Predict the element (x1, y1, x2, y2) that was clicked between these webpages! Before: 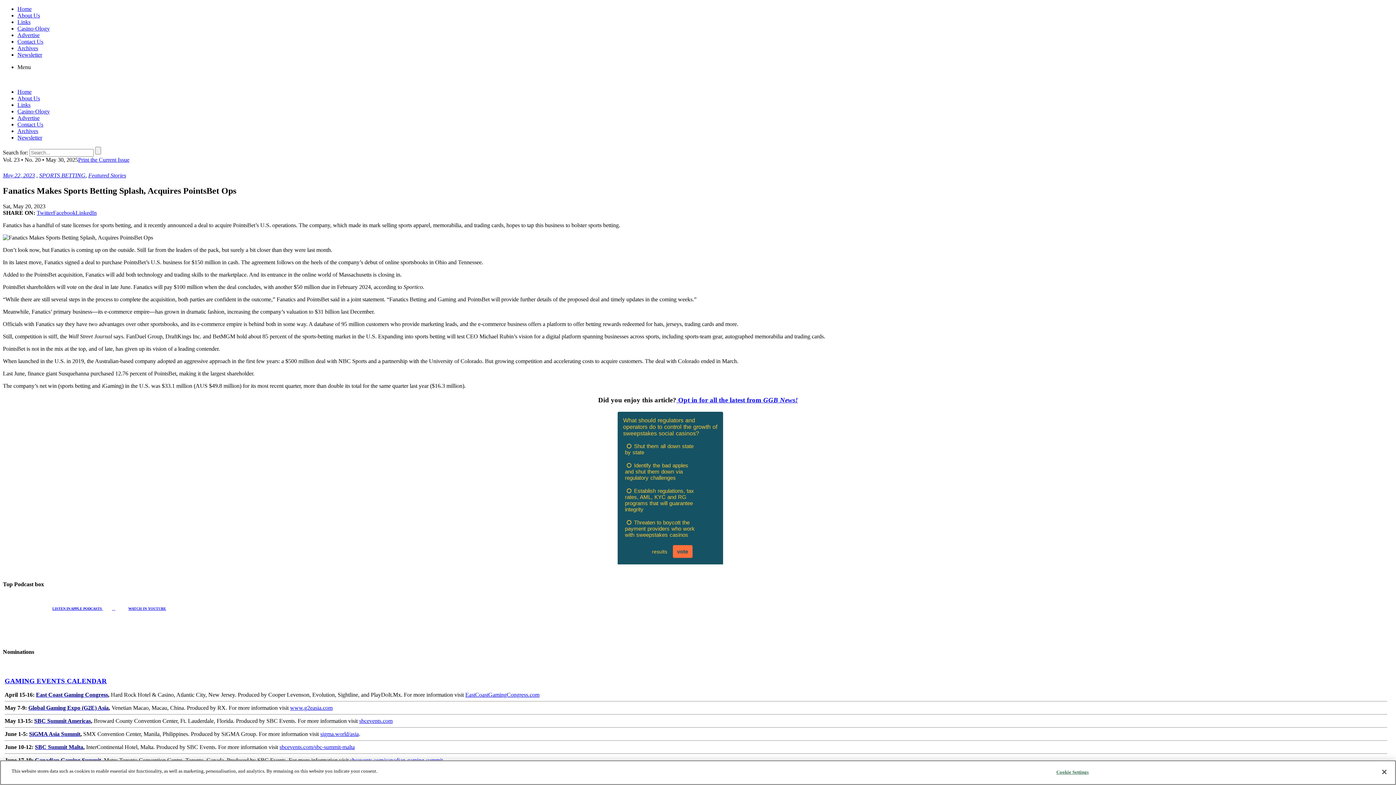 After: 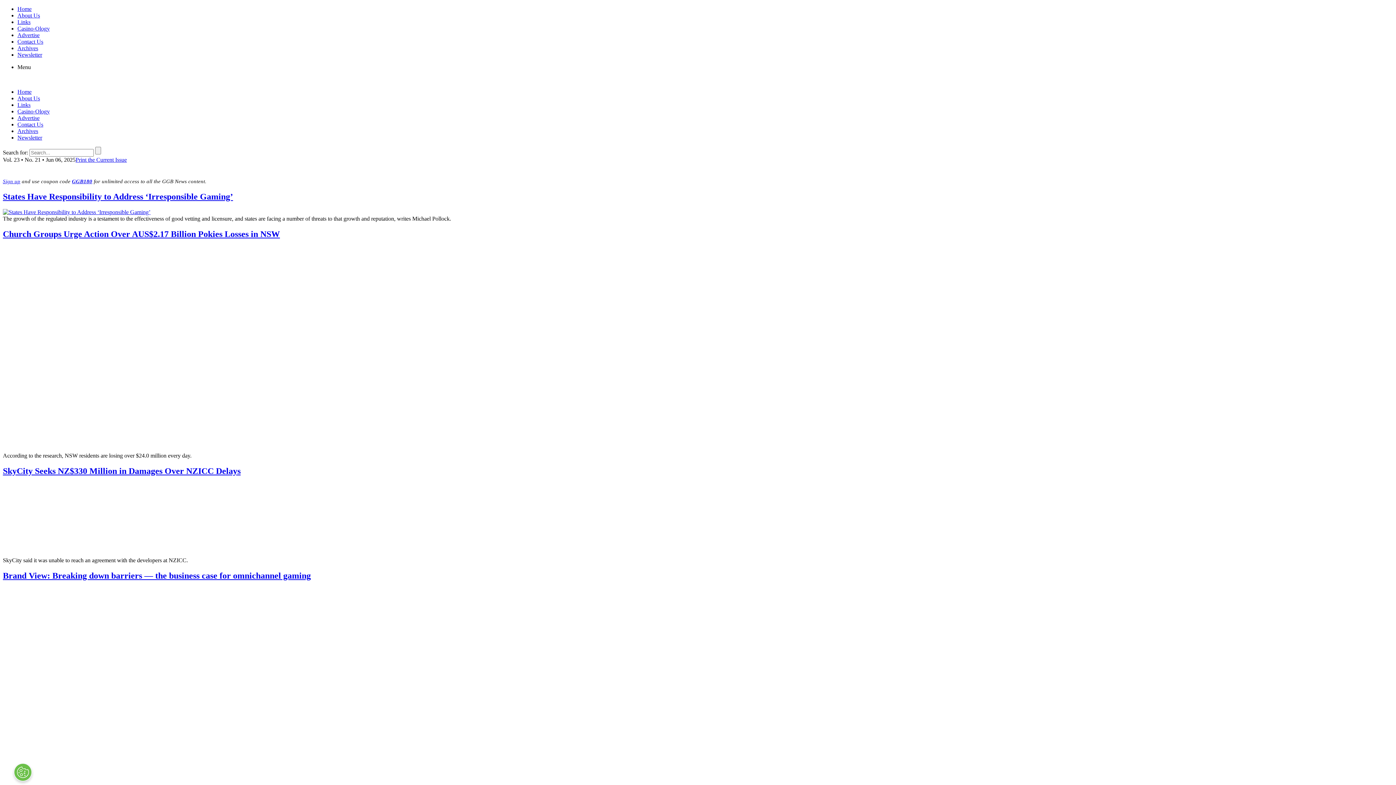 Action: bbox: (17, 88, 31, 94) label: Home